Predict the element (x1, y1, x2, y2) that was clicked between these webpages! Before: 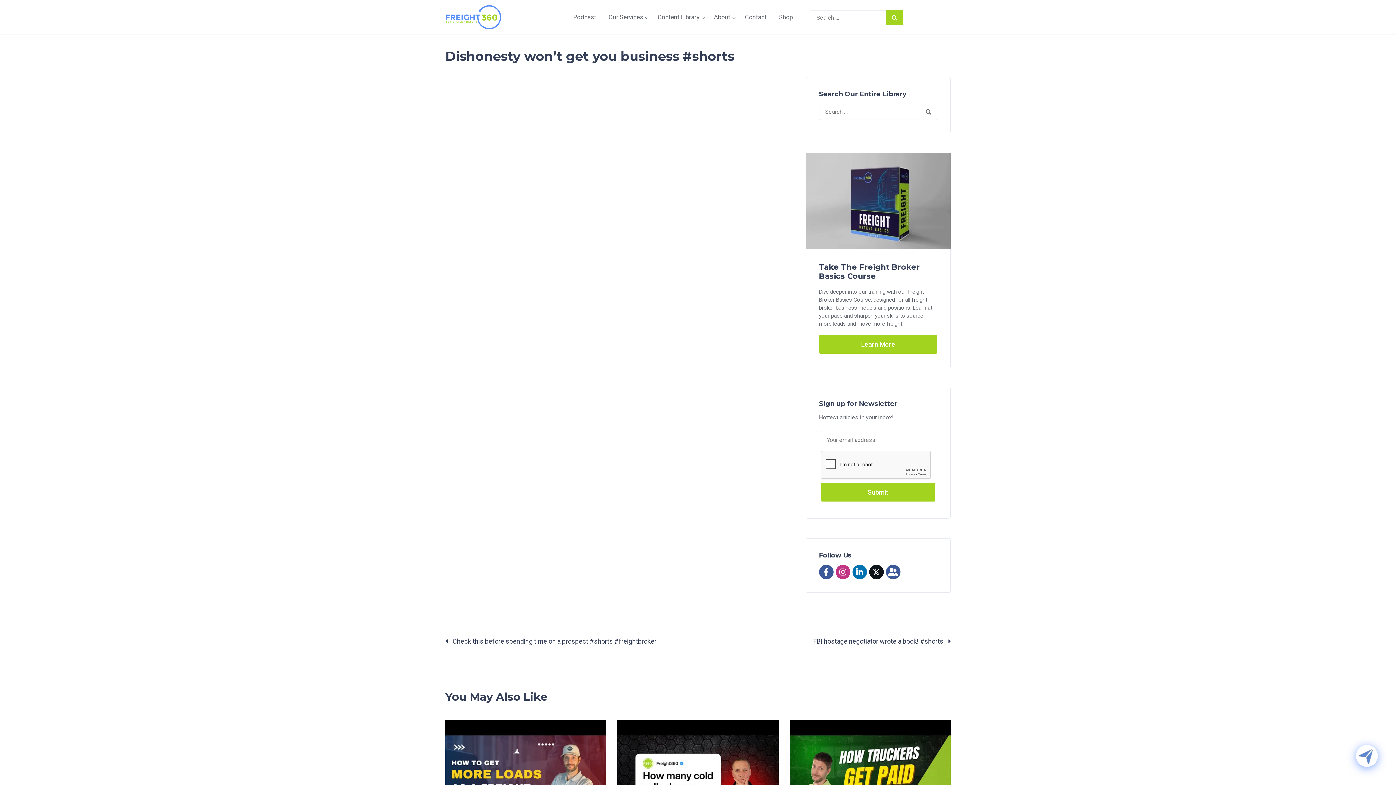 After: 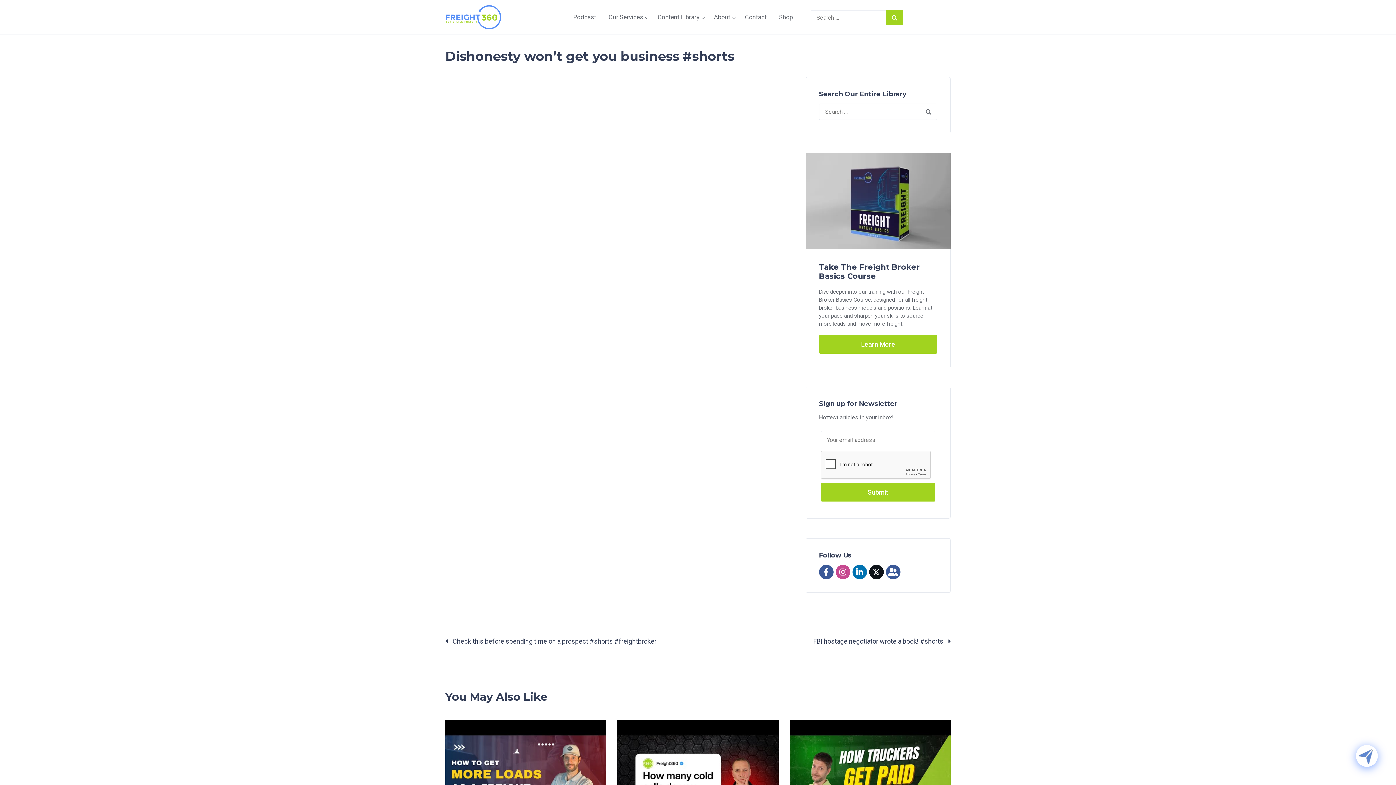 Action: bbox: (835, 565, 850, 579)